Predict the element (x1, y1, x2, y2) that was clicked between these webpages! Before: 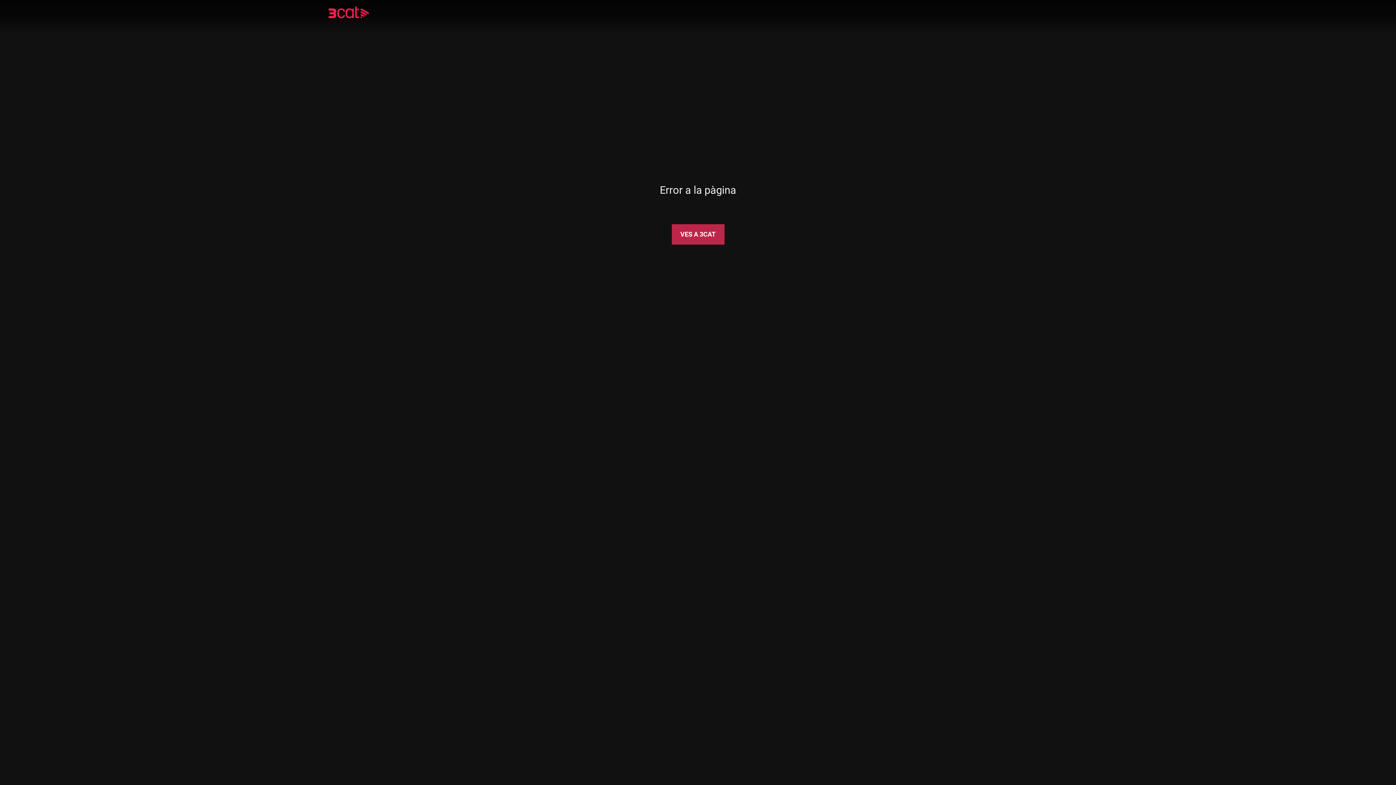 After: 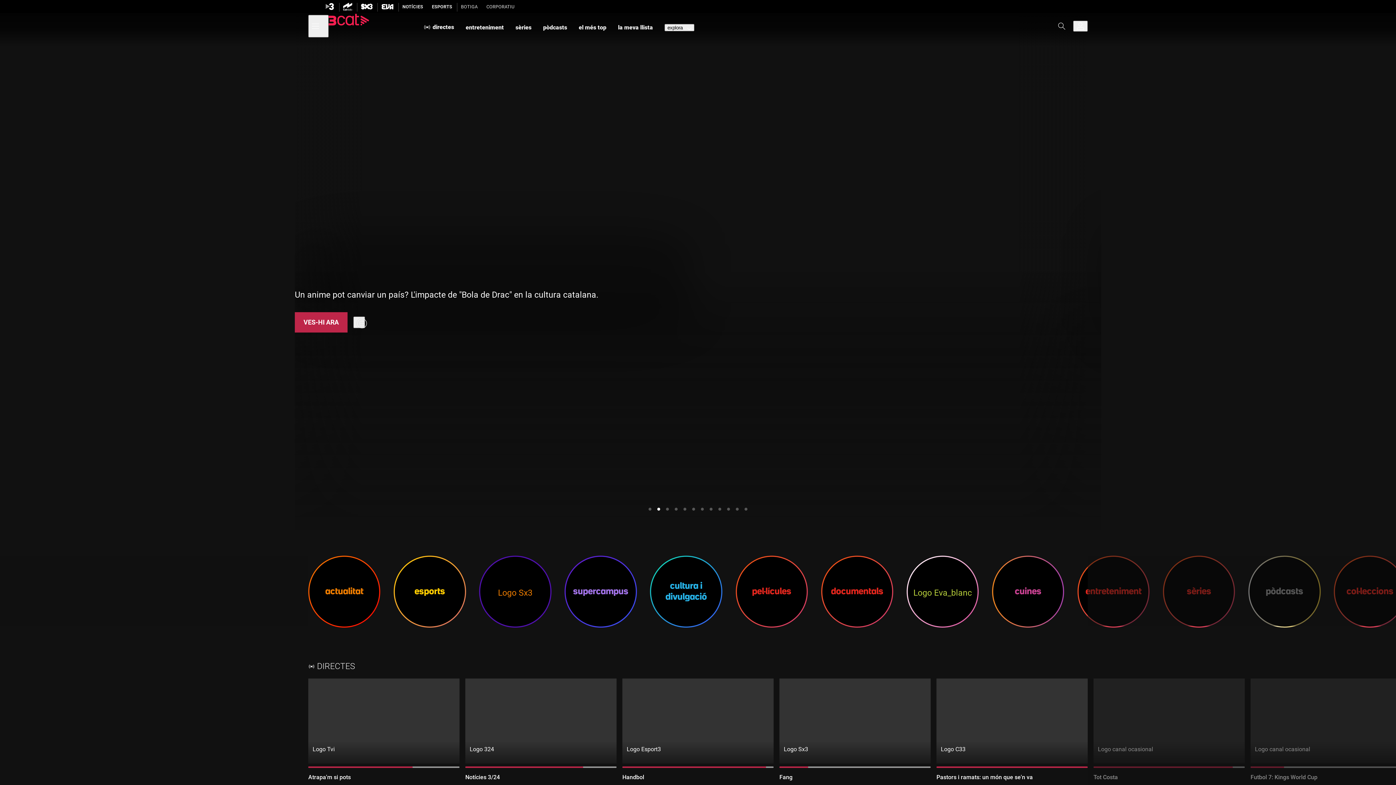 Action: label: VES A 3CAT bbox: (671, 224, 724, 244)